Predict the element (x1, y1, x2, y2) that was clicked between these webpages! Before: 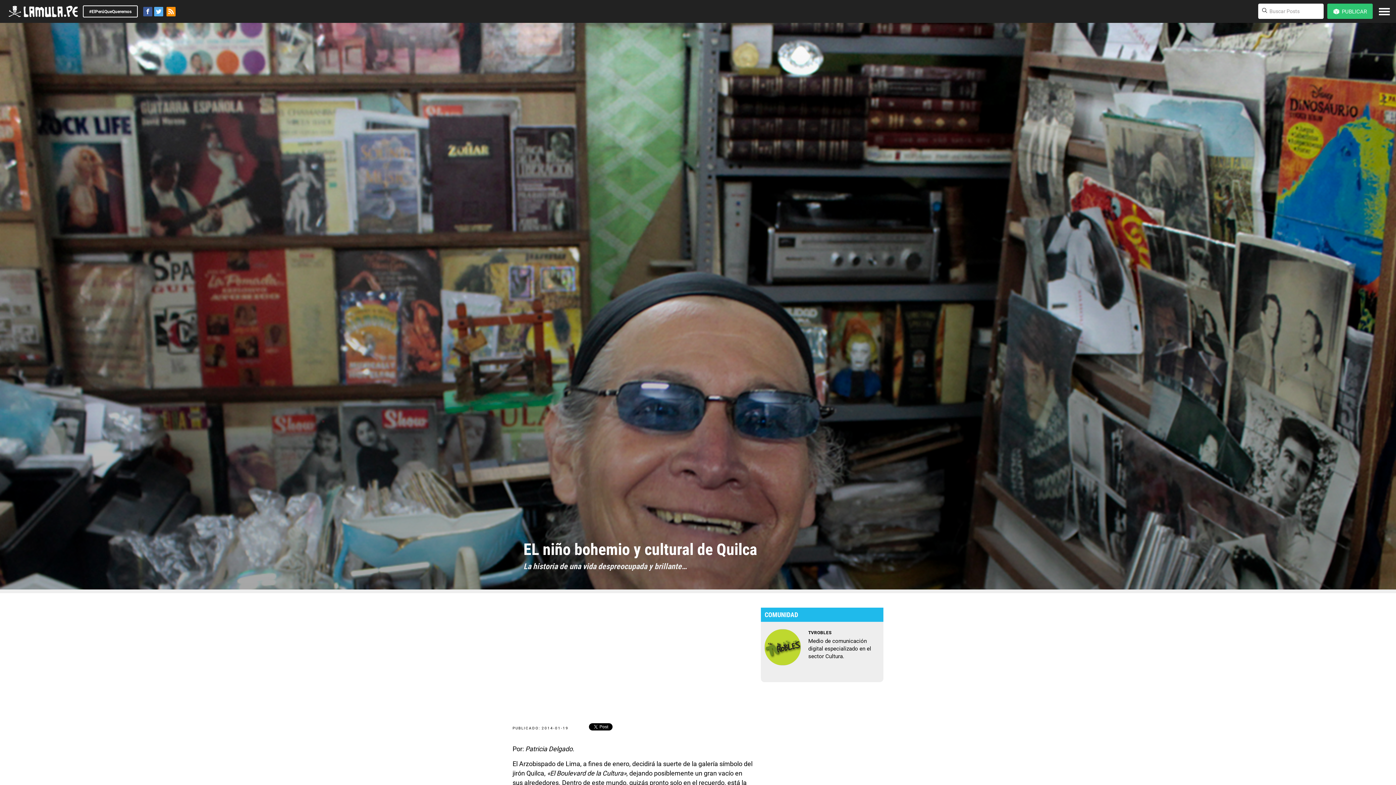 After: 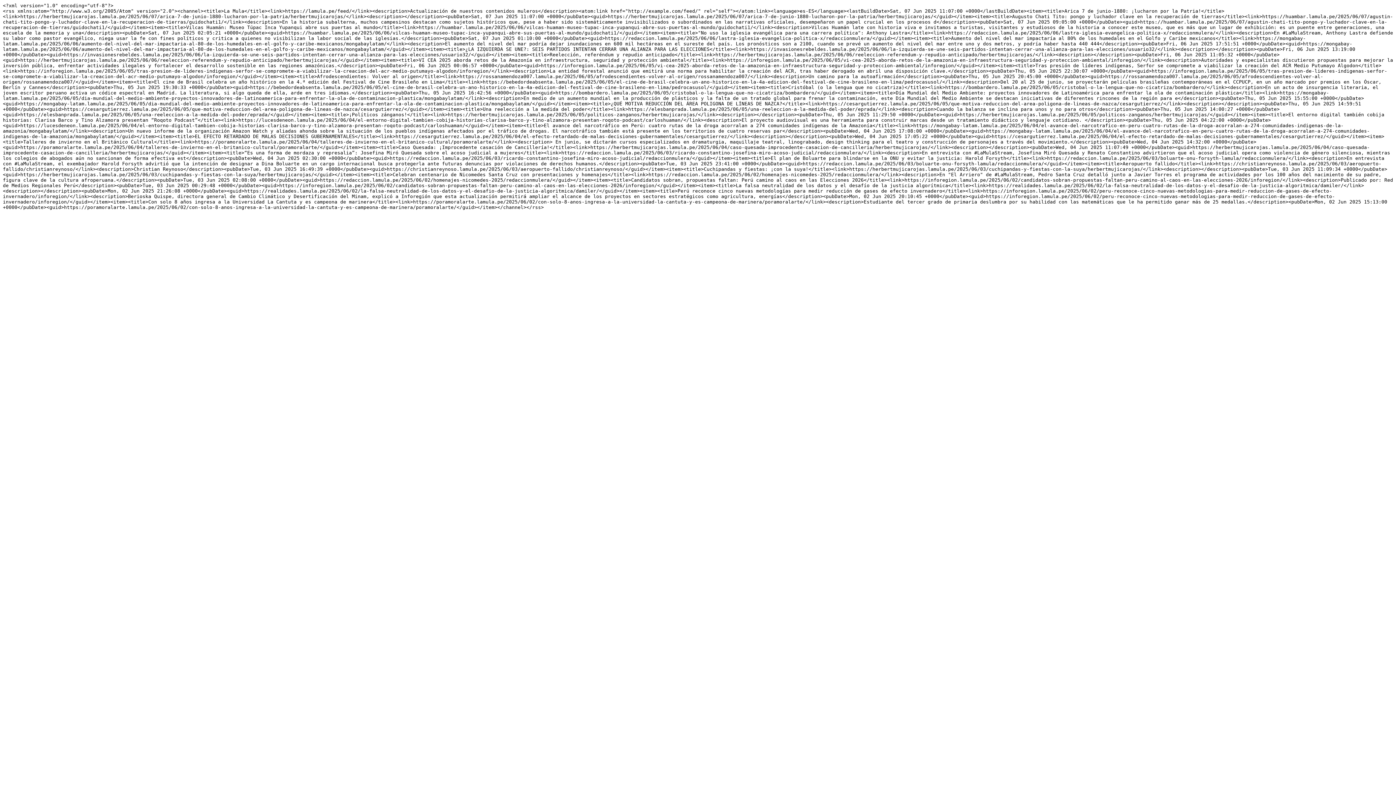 Action: bbox: (166, 6, 175, 16)